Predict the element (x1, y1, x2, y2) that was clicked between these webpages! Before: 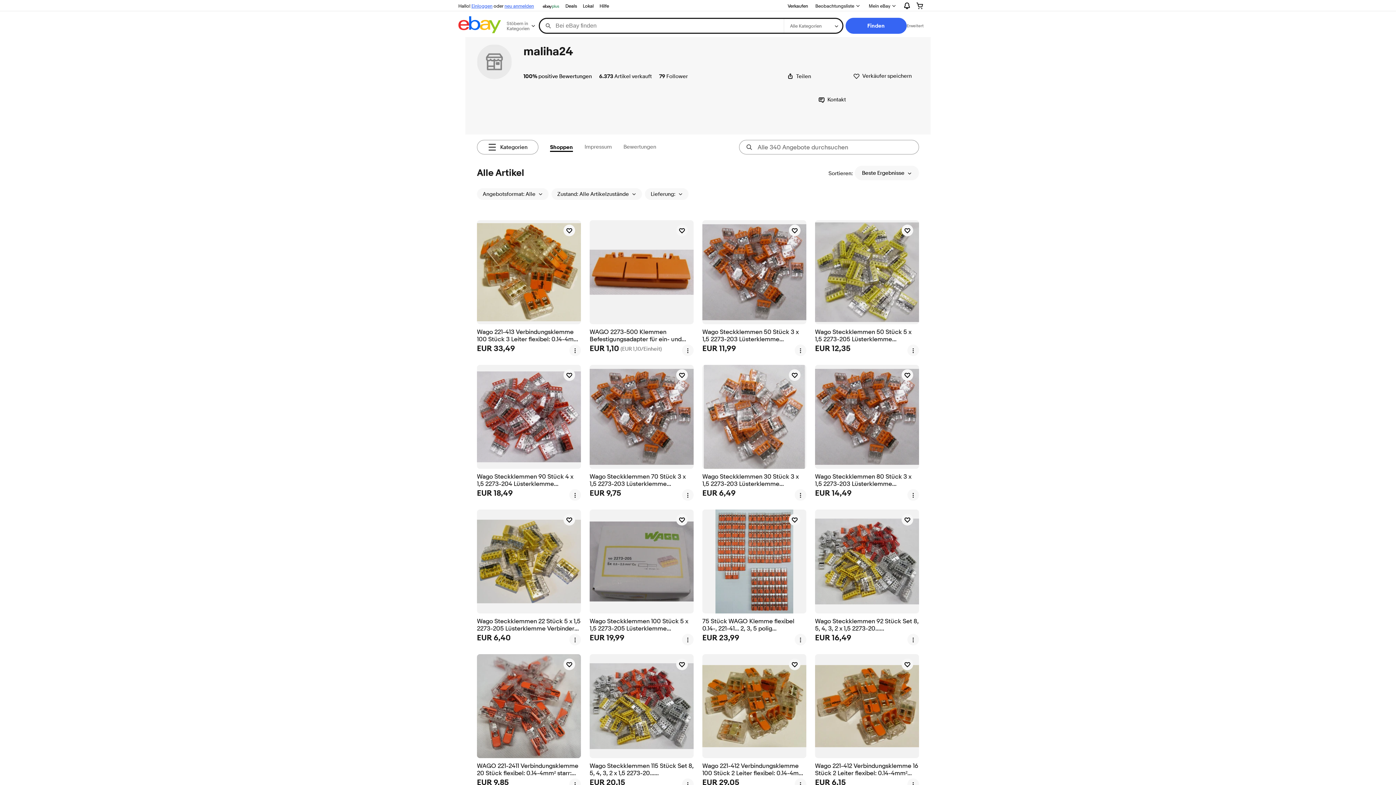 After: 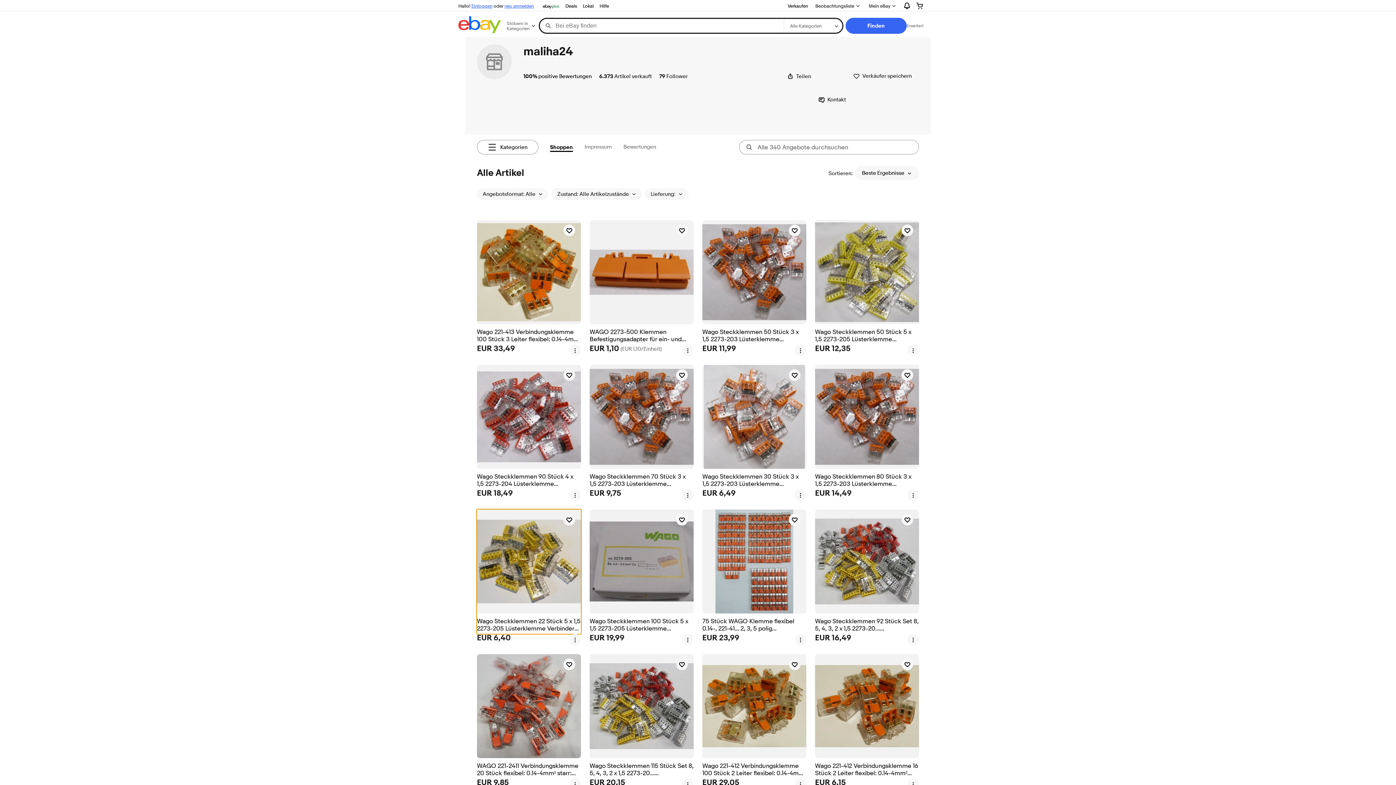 Action: bbox: (477, 509, 581, 634) label: Wago Steckklemmen 22 Stück 5 x 1,5 2273-205 Lüsterklemme Verbinder Kabel Abzwei